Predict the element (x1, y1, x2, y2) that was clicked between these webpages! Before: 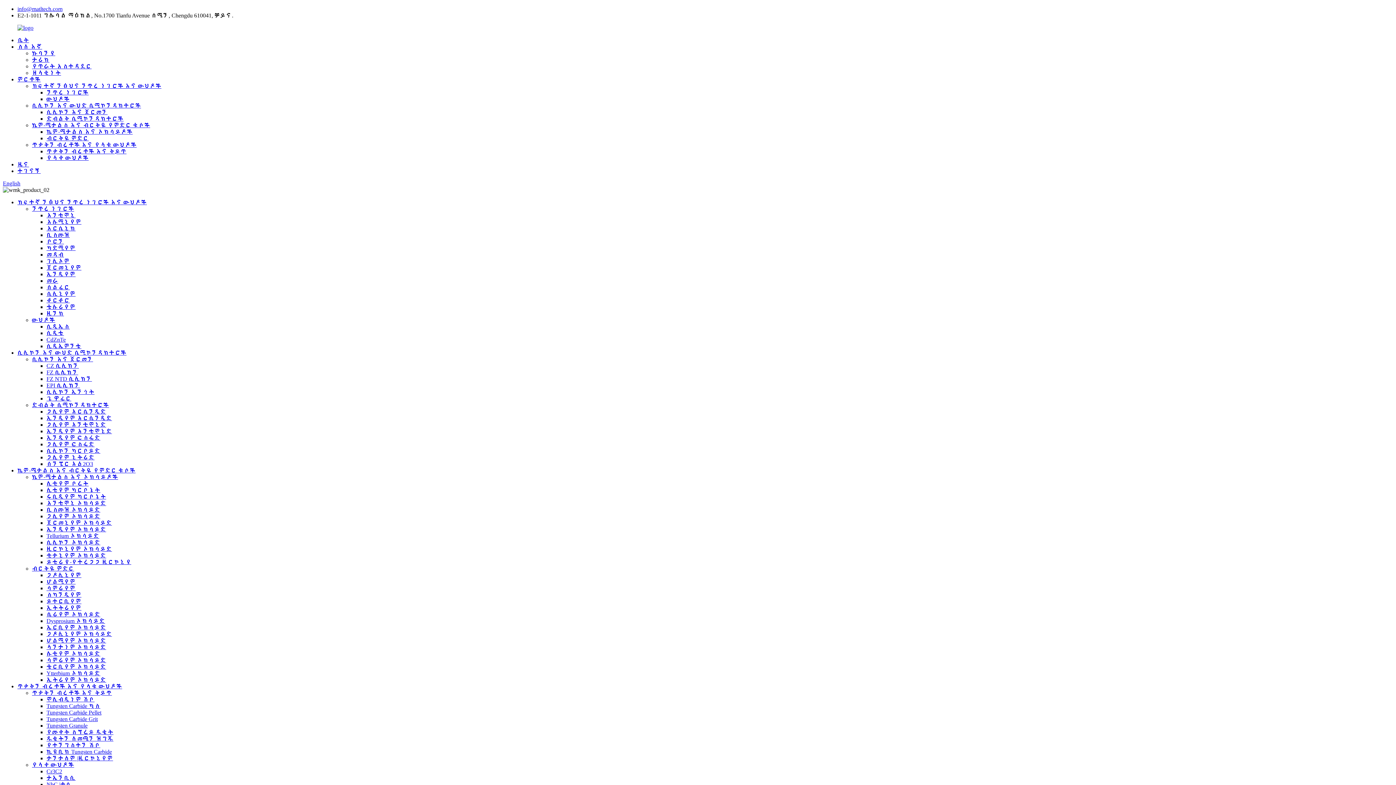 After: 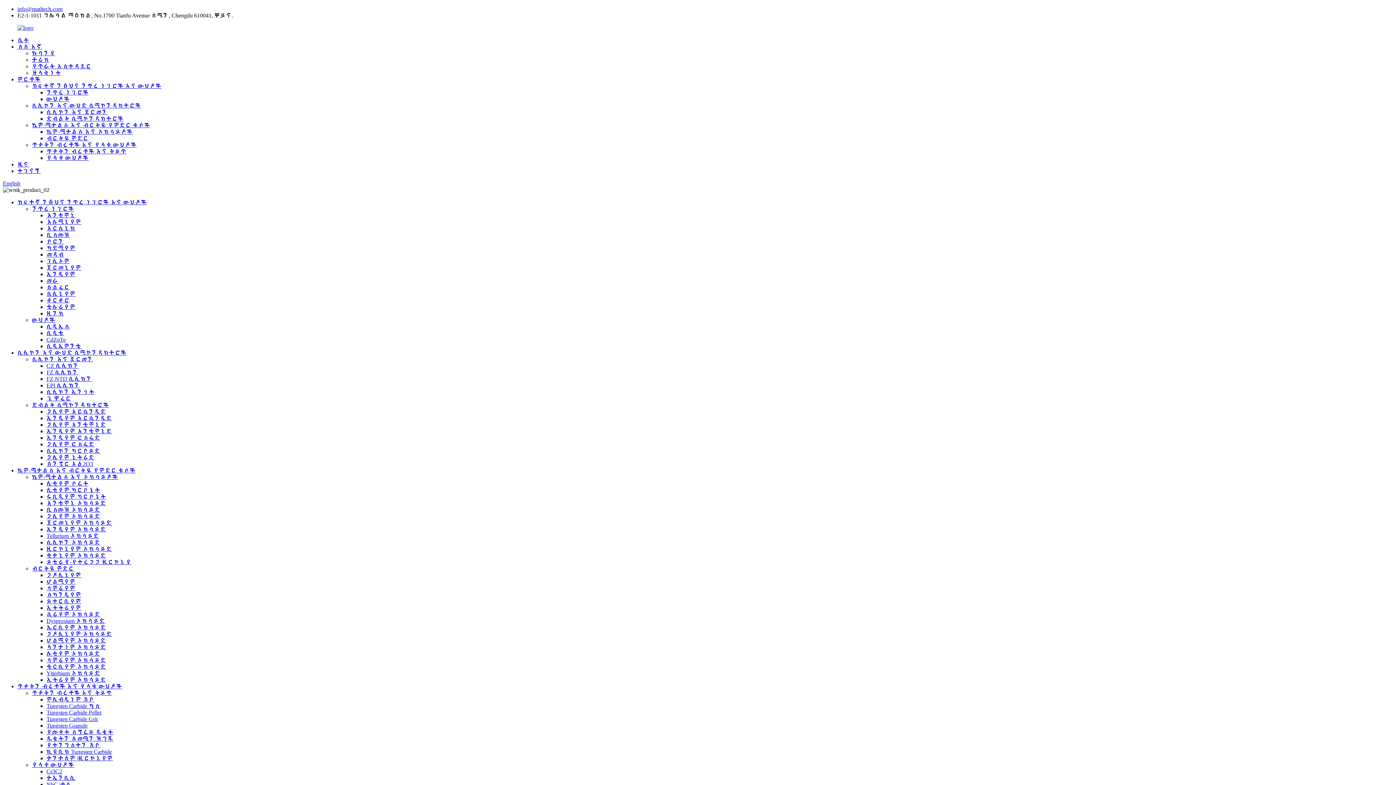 Action: bbox: (32, 205, 74, 212) label: ንጥረ ነገሮች